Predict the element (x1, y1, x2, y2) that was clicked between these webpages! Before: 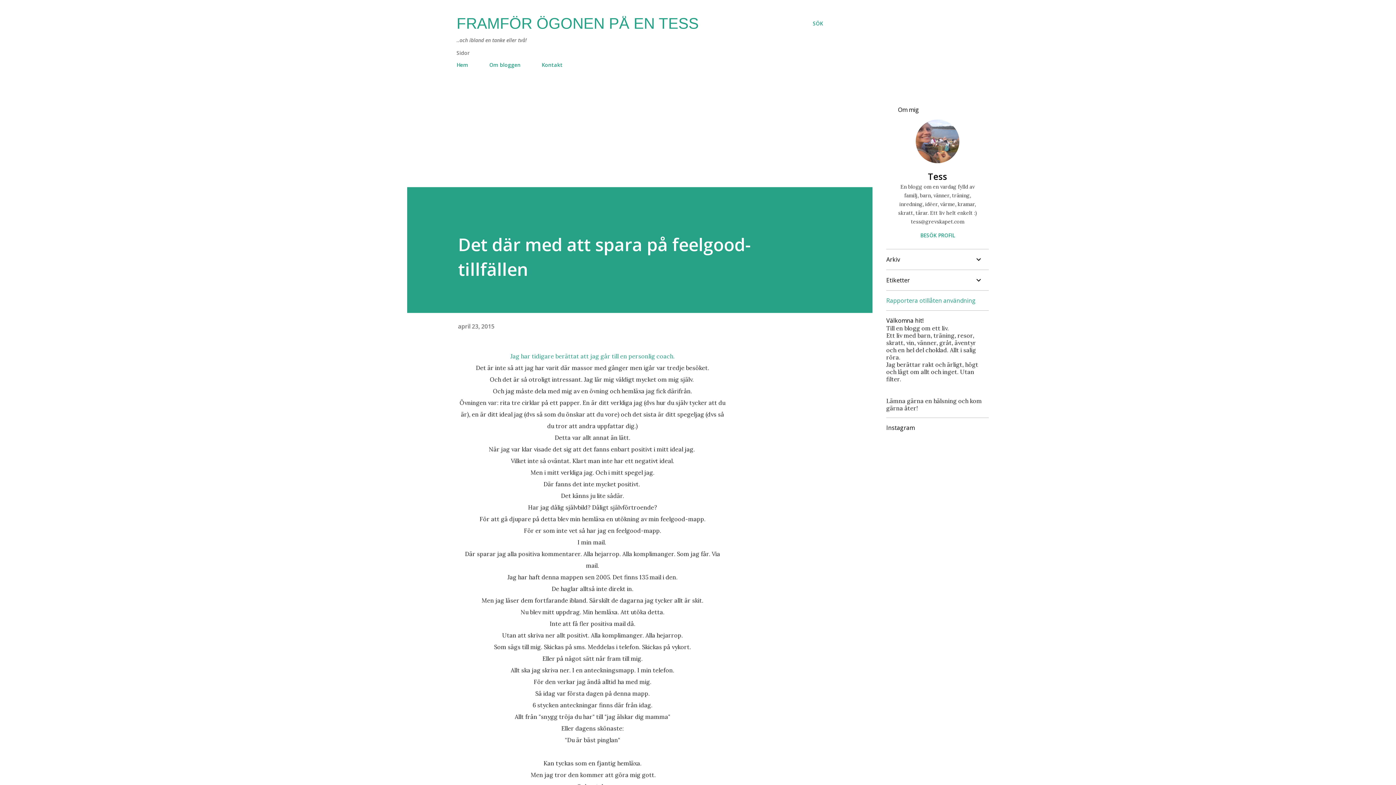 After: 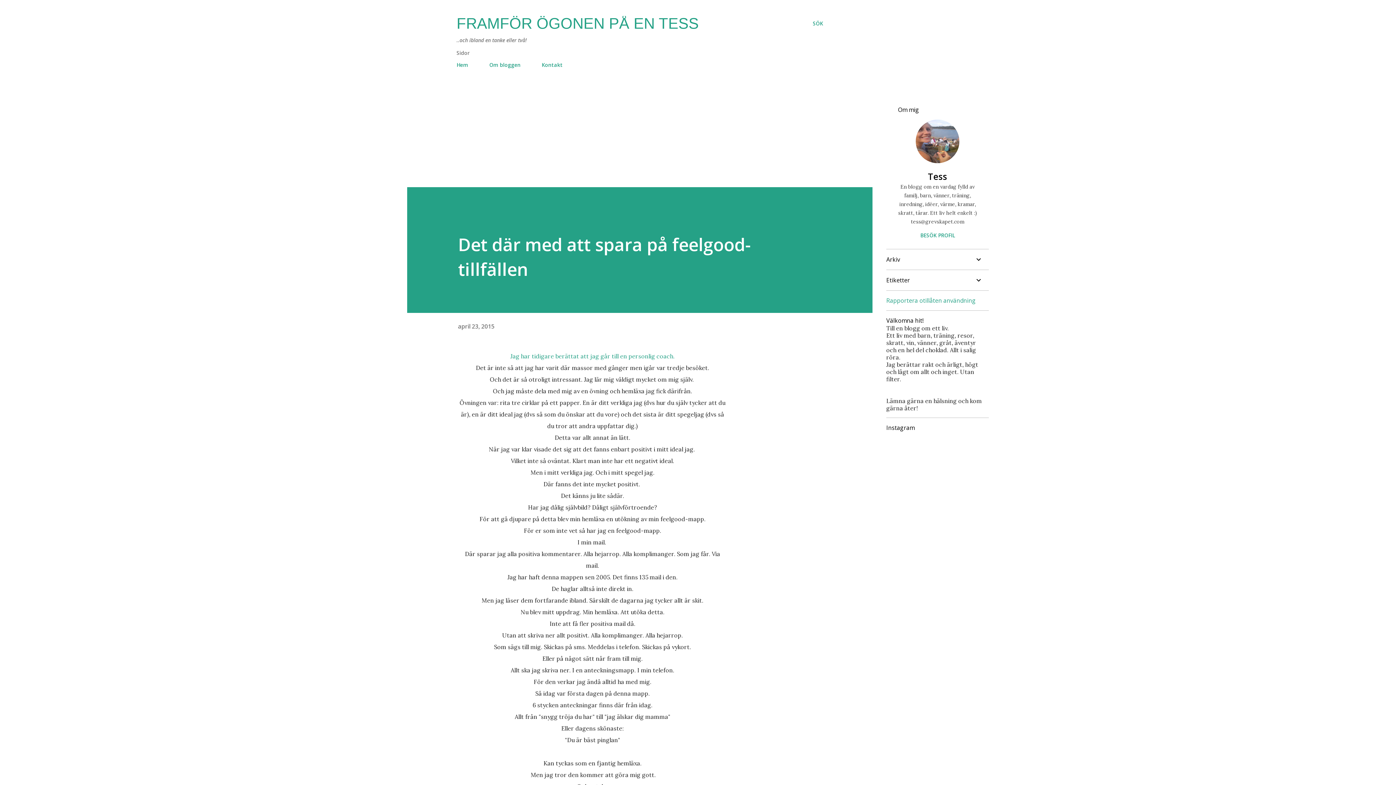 Action: bbox: (886, 296, 976, 304) label: Rapportera otillåten användning